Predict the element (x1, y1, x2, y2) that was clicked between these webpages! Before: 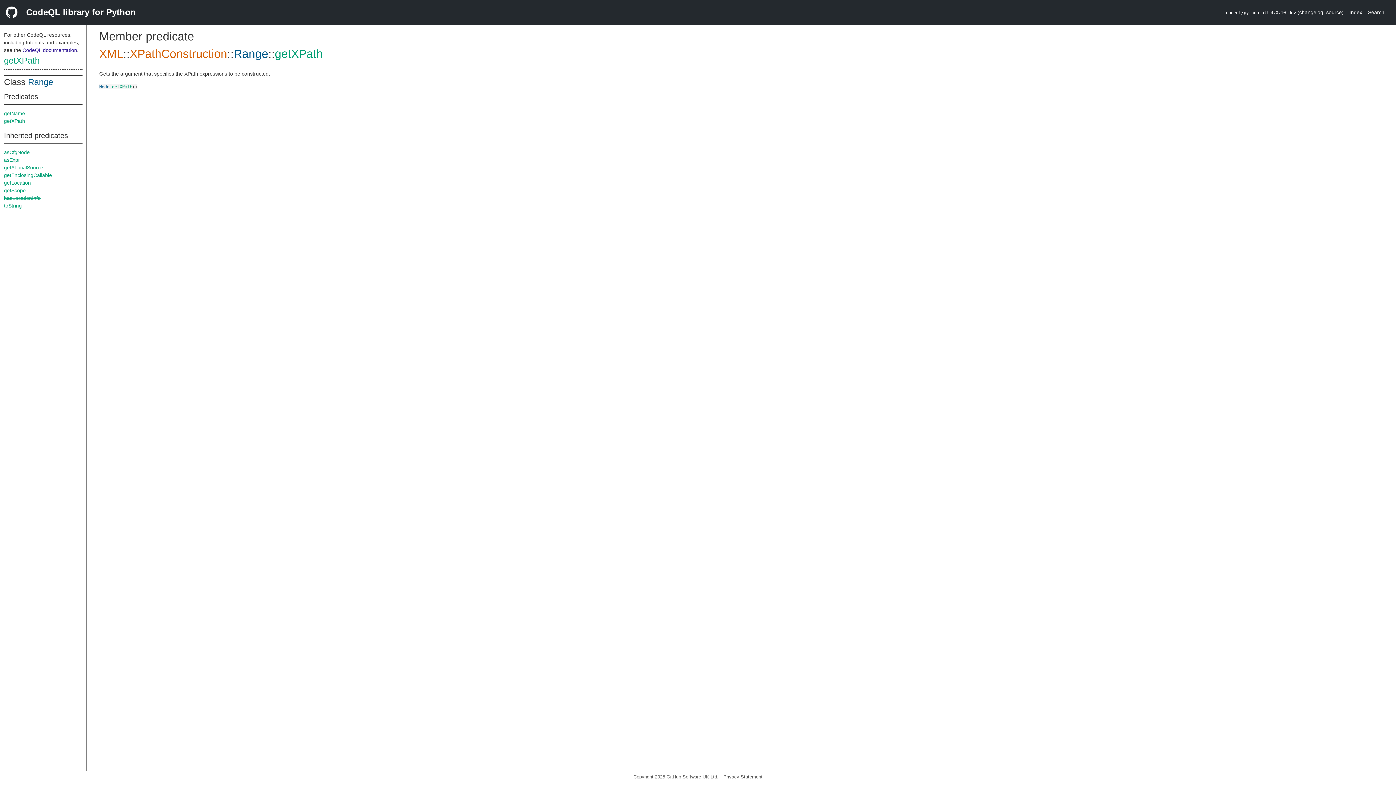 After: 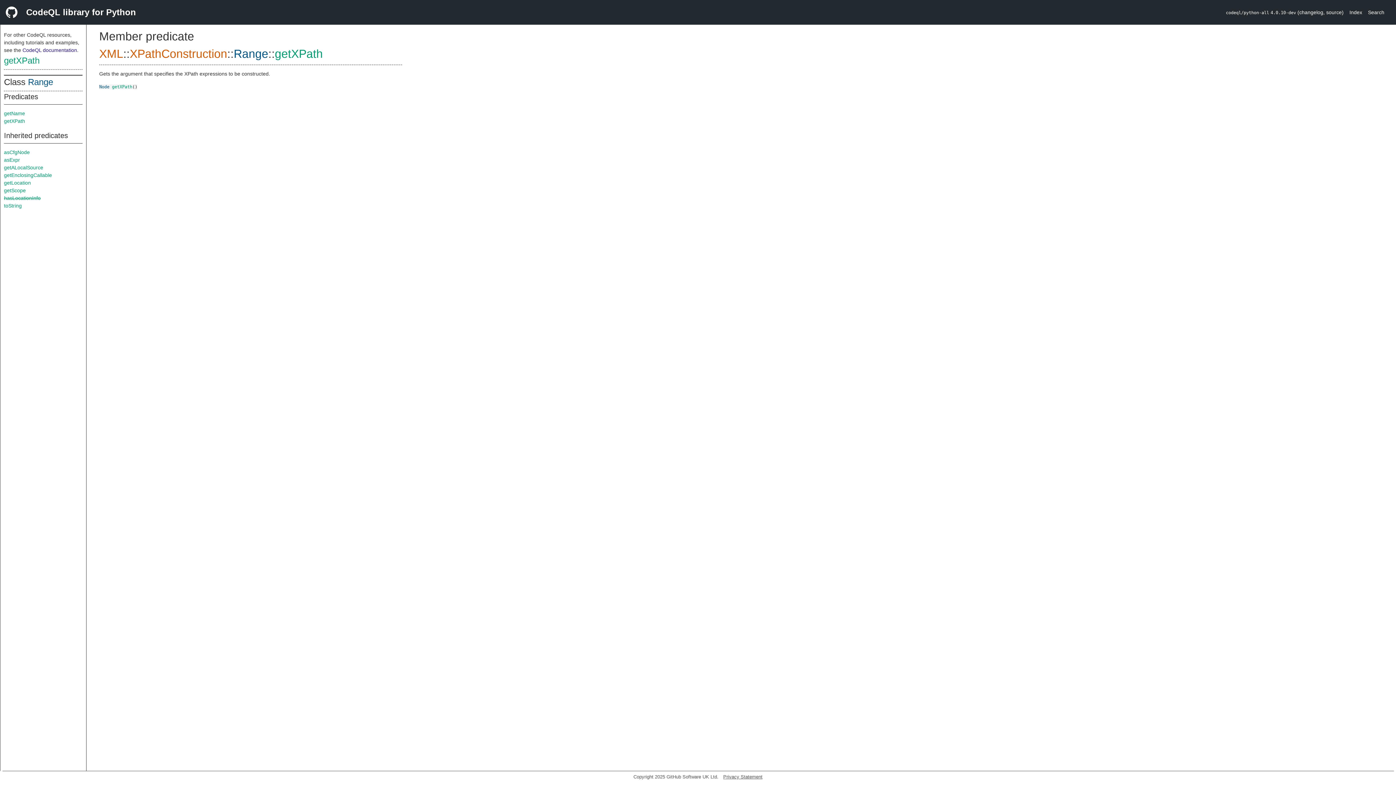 Action: bbox: (718, 773, 762, 780) label: Privacy Statement